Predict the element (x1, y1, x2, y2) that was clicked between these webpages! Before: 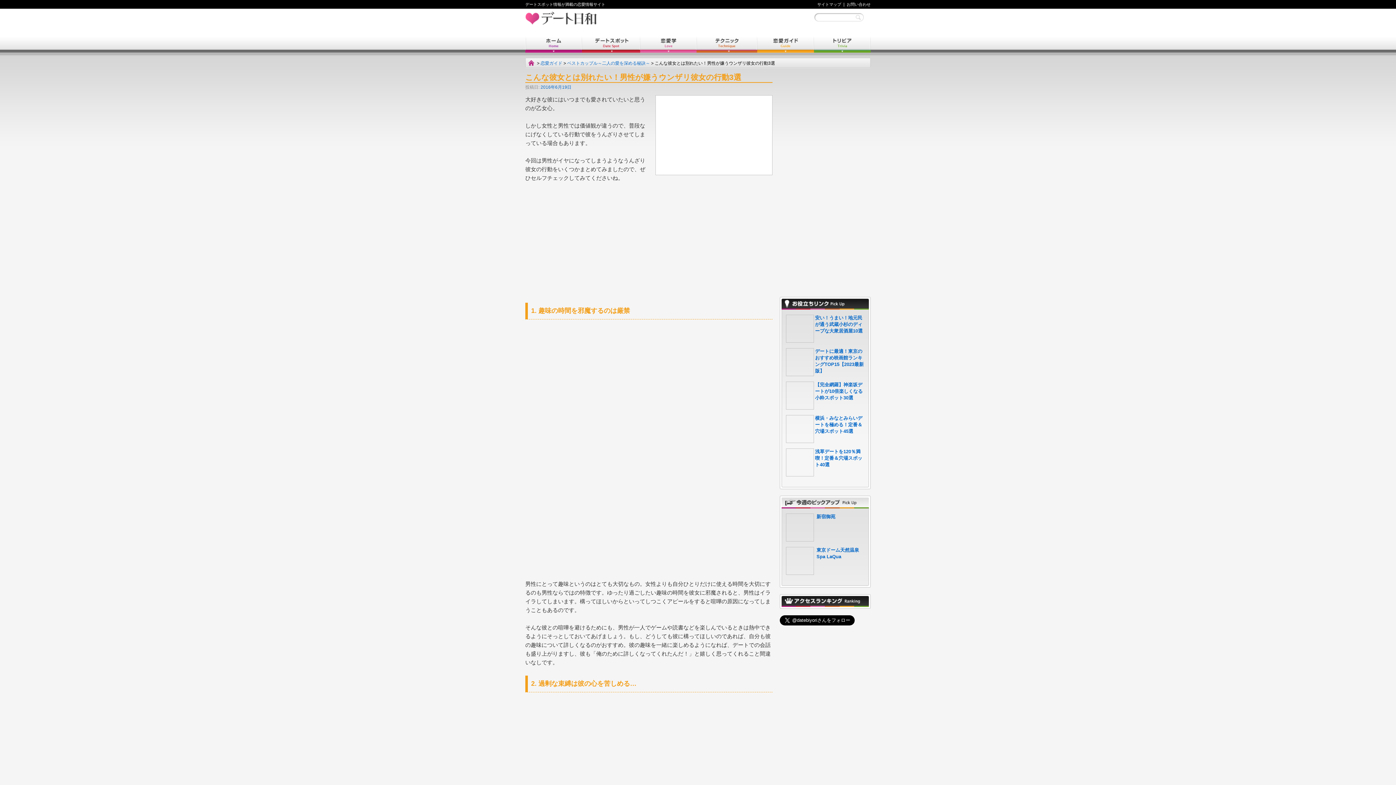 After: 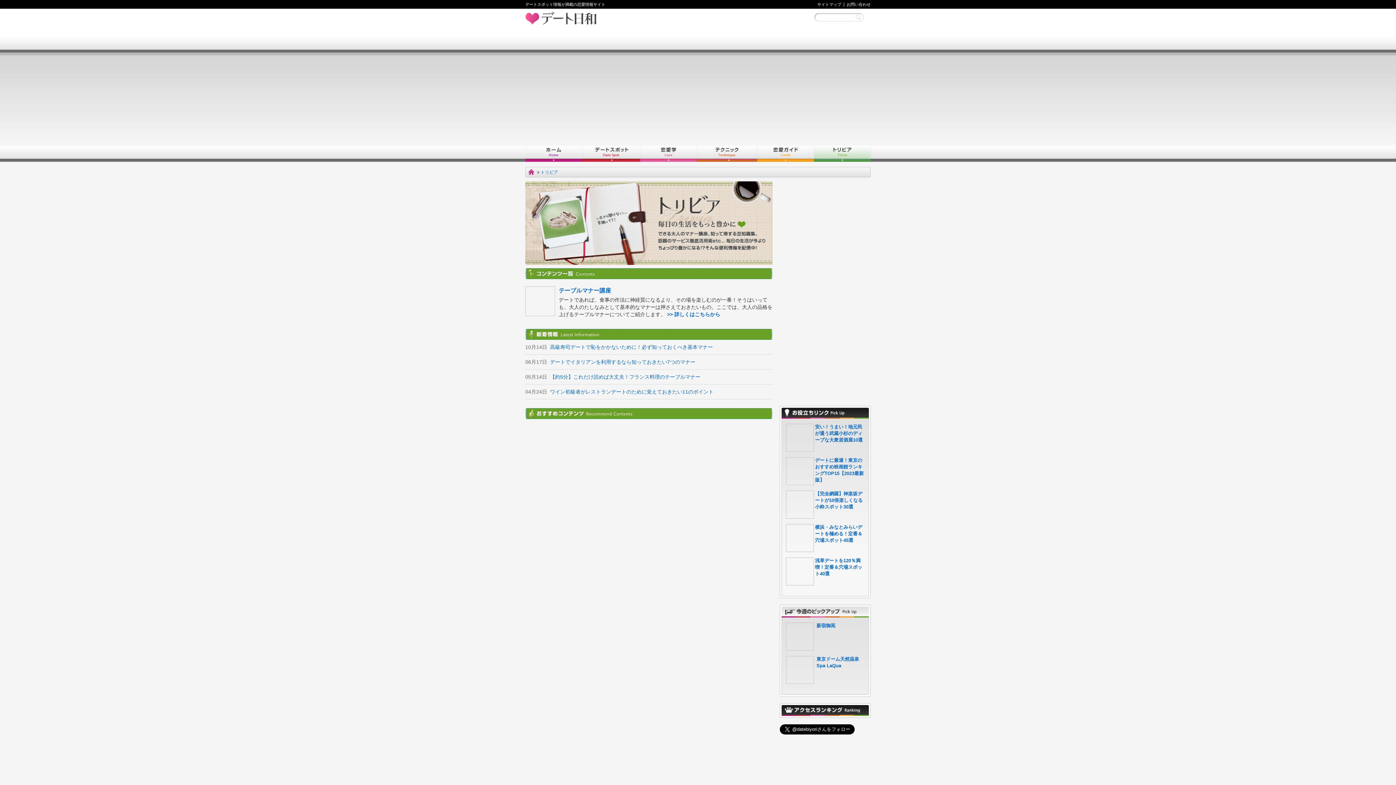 Action: bbox: (814, 36, 870, 52) label: トリビア